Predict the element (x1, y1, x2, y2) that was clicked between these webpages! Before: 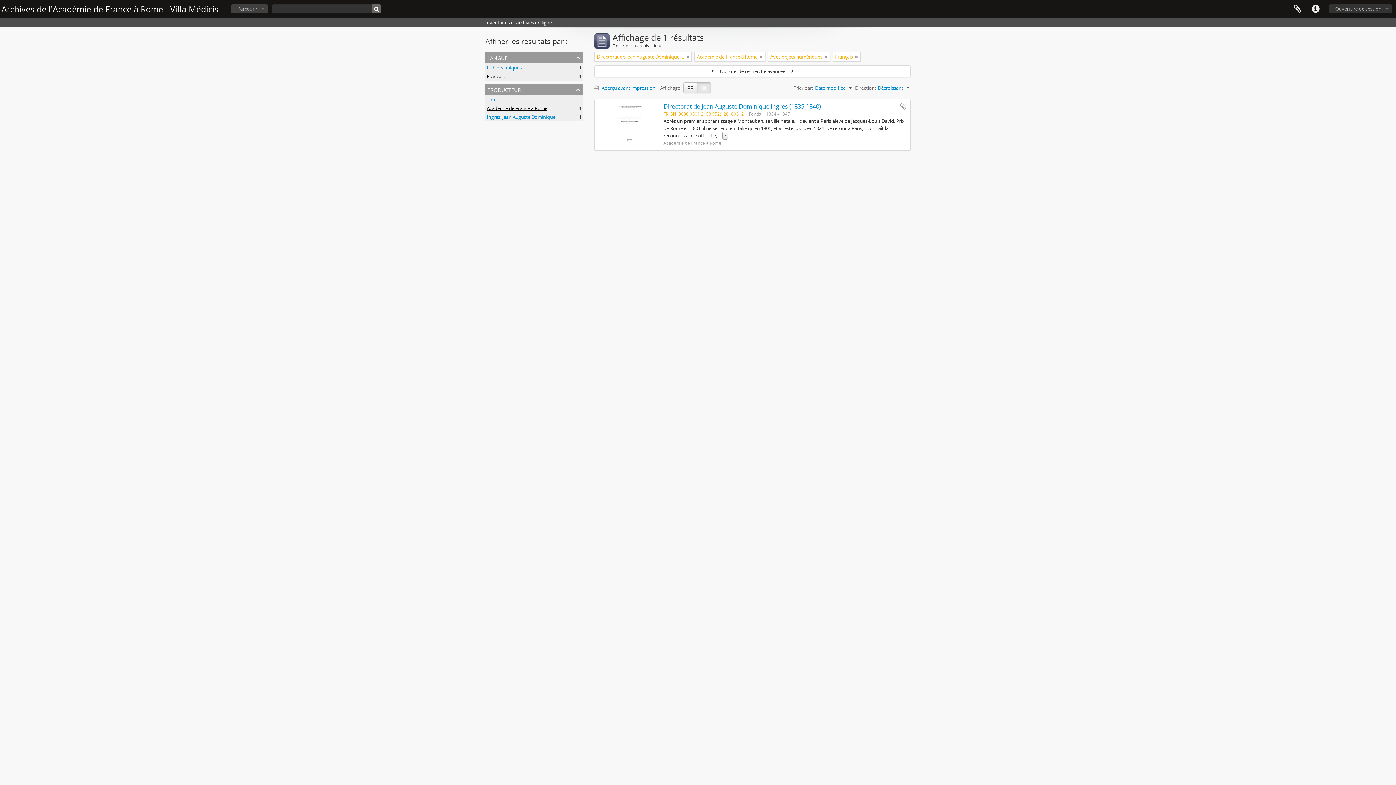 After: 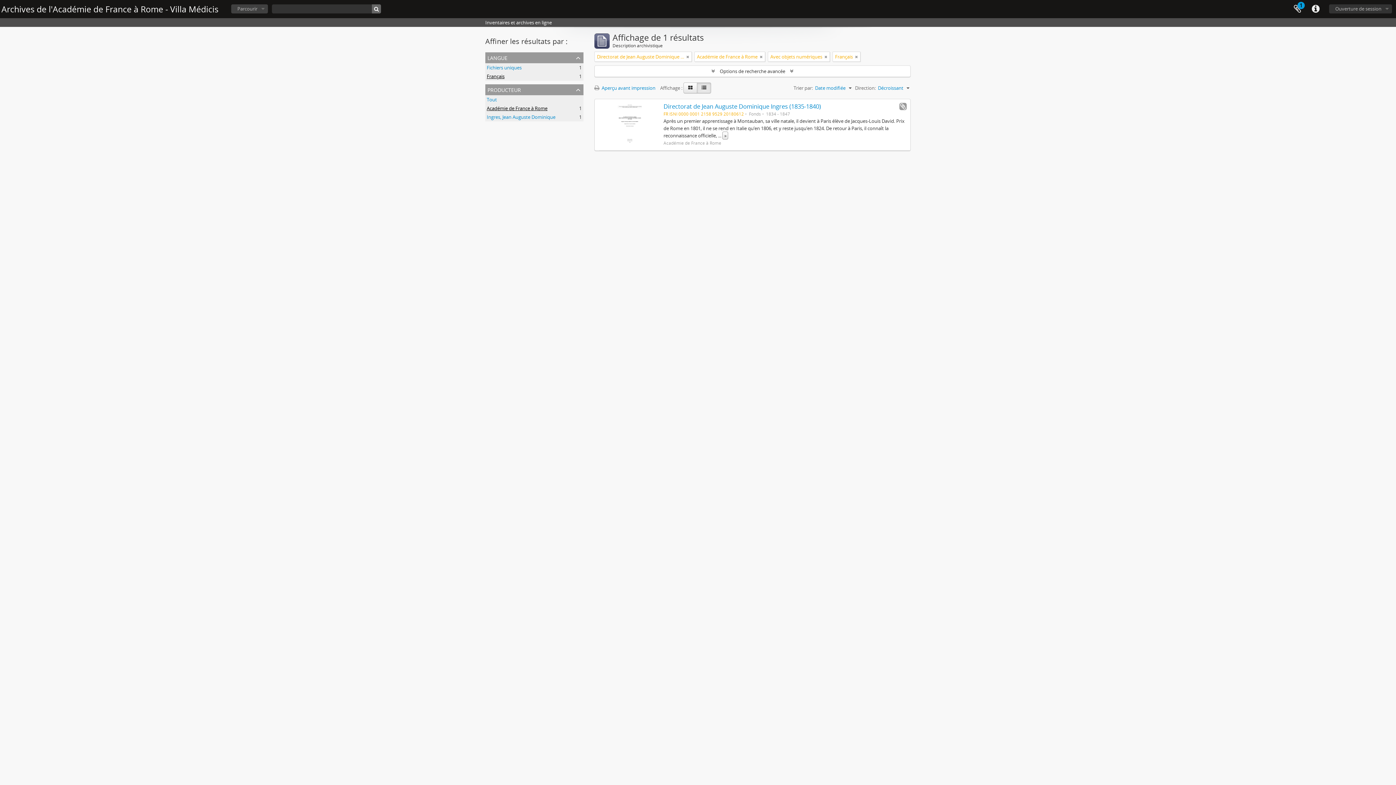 Action: bbox: (899, 102, 906, 110) label: Ajouter au presse-papier